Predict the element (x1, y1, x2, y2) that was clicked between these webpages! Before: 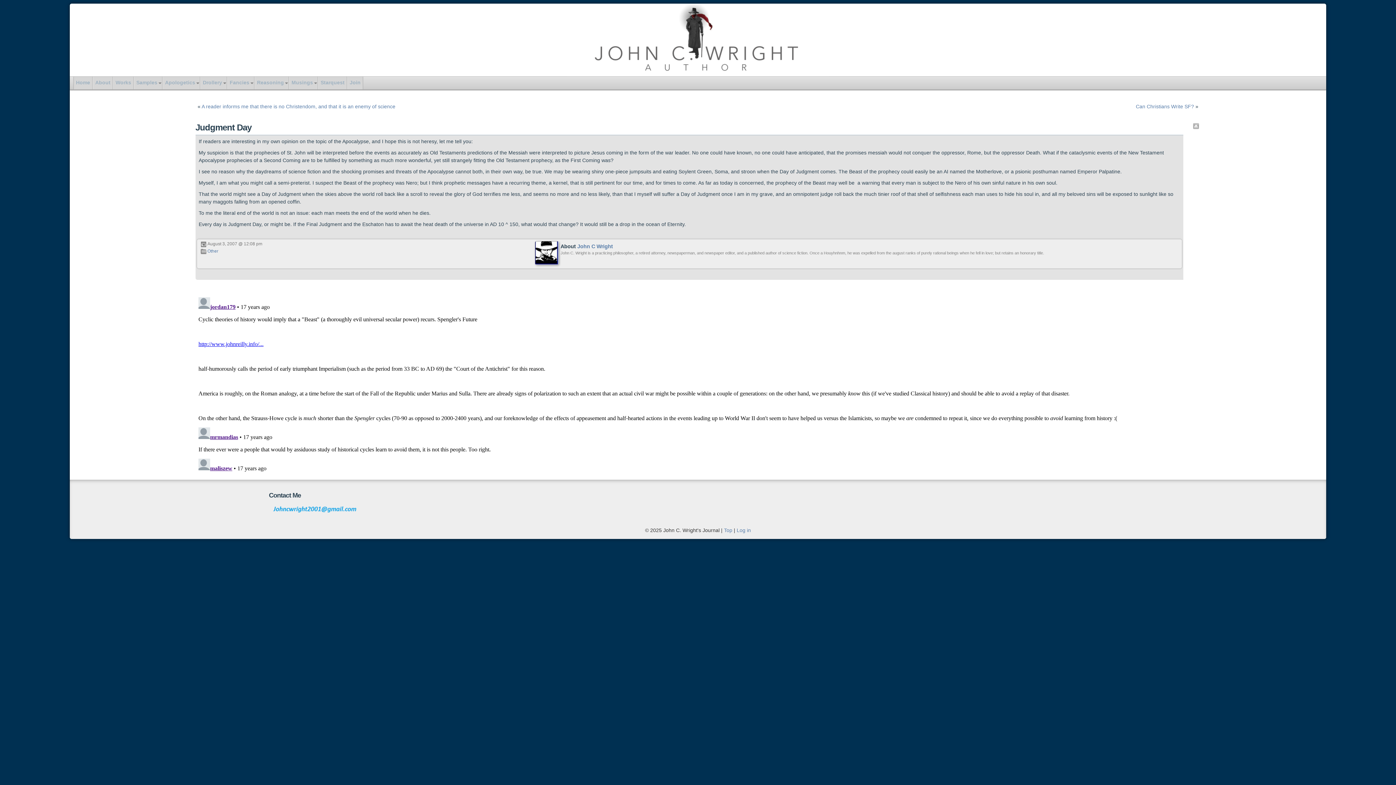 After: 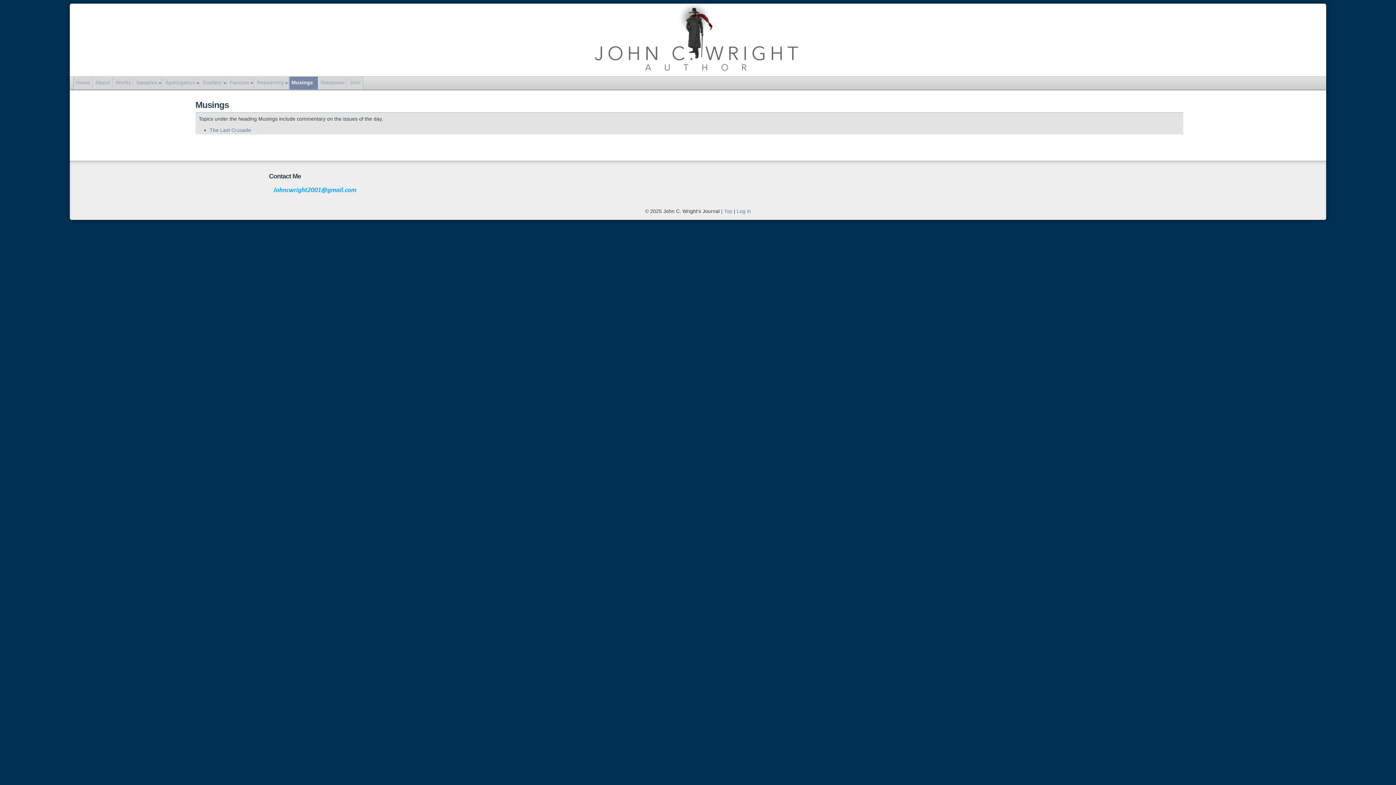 Action: label: Musings bbox: (290, 76, 314, 88)